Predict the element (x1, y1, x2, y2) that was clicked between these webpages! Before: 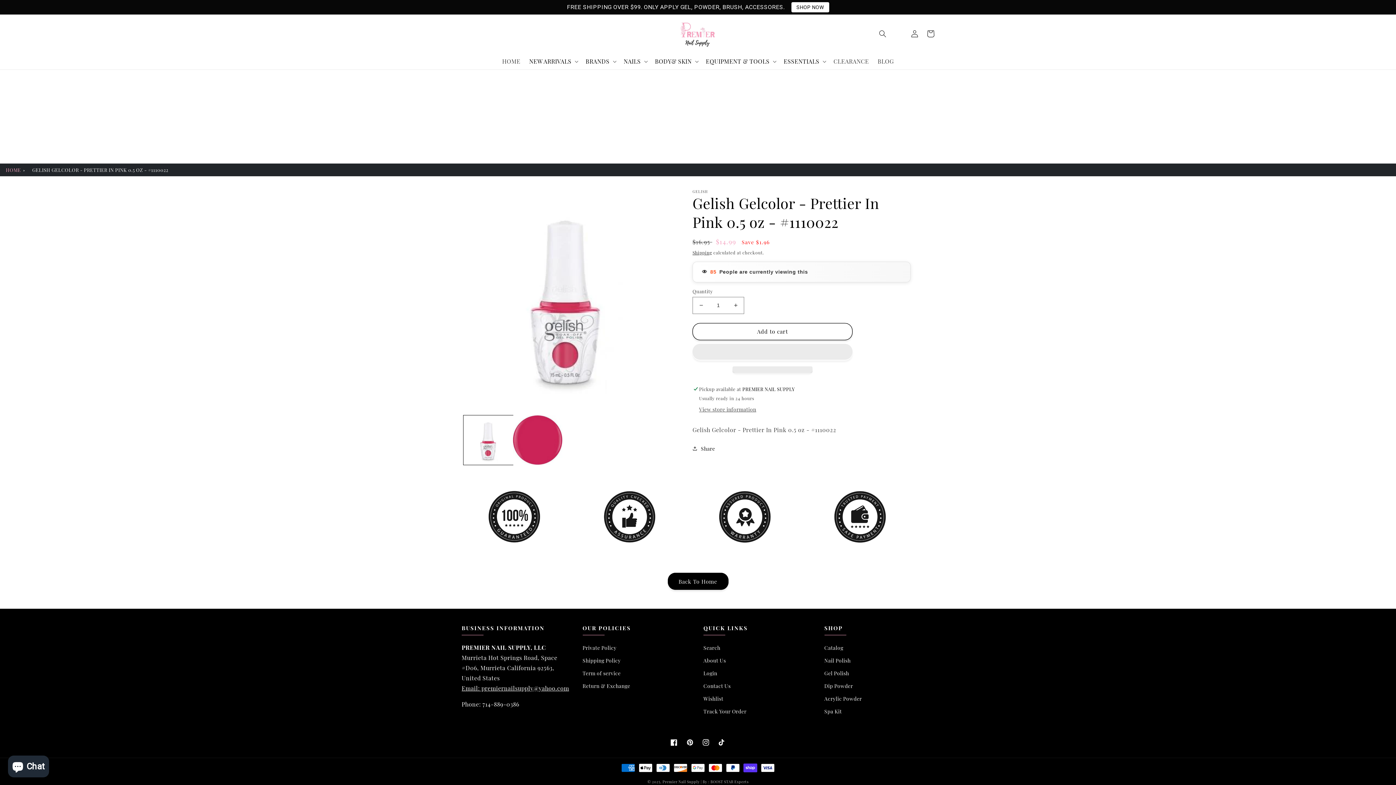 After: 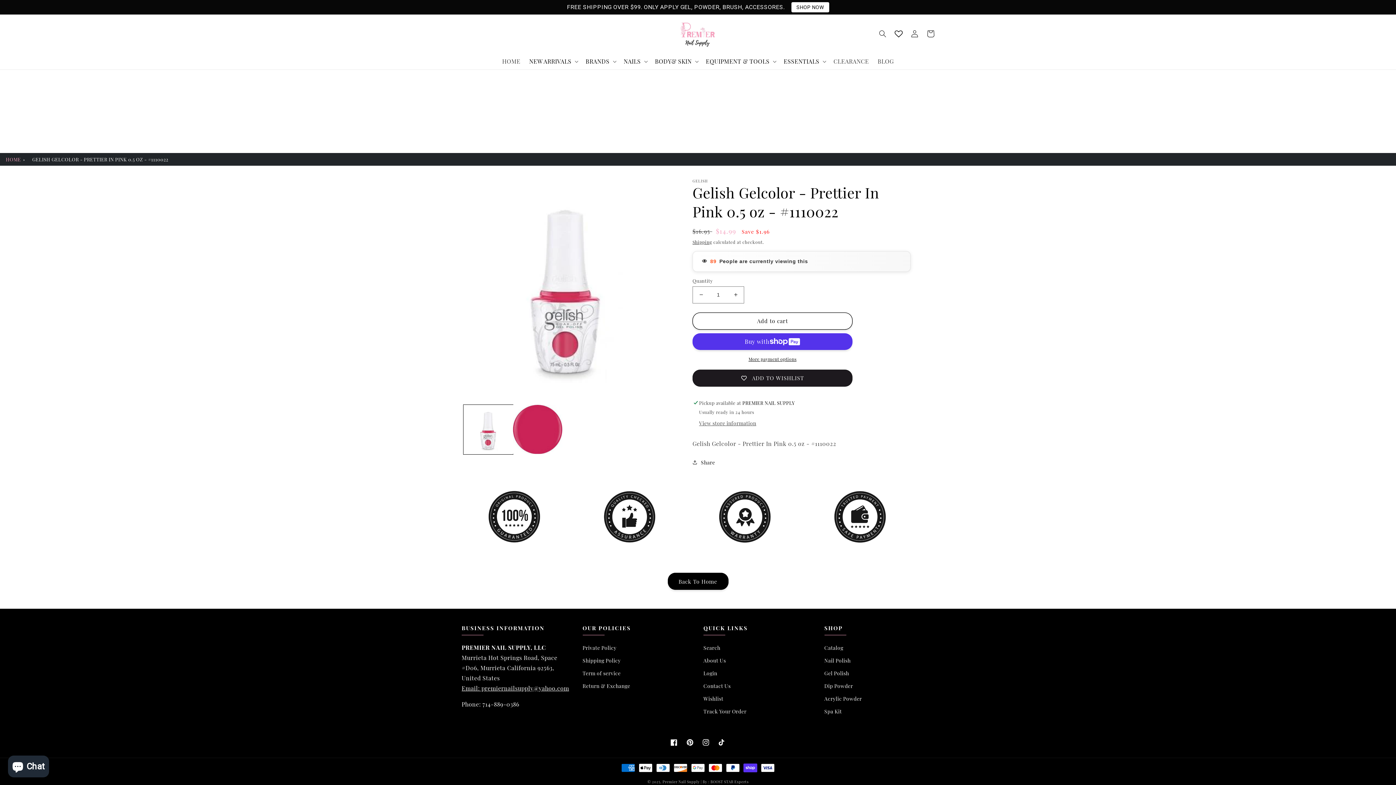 Action: bbox: (682, 734, 698, 750) label: Go to http://www.pinterest.com/premiernailsuply17